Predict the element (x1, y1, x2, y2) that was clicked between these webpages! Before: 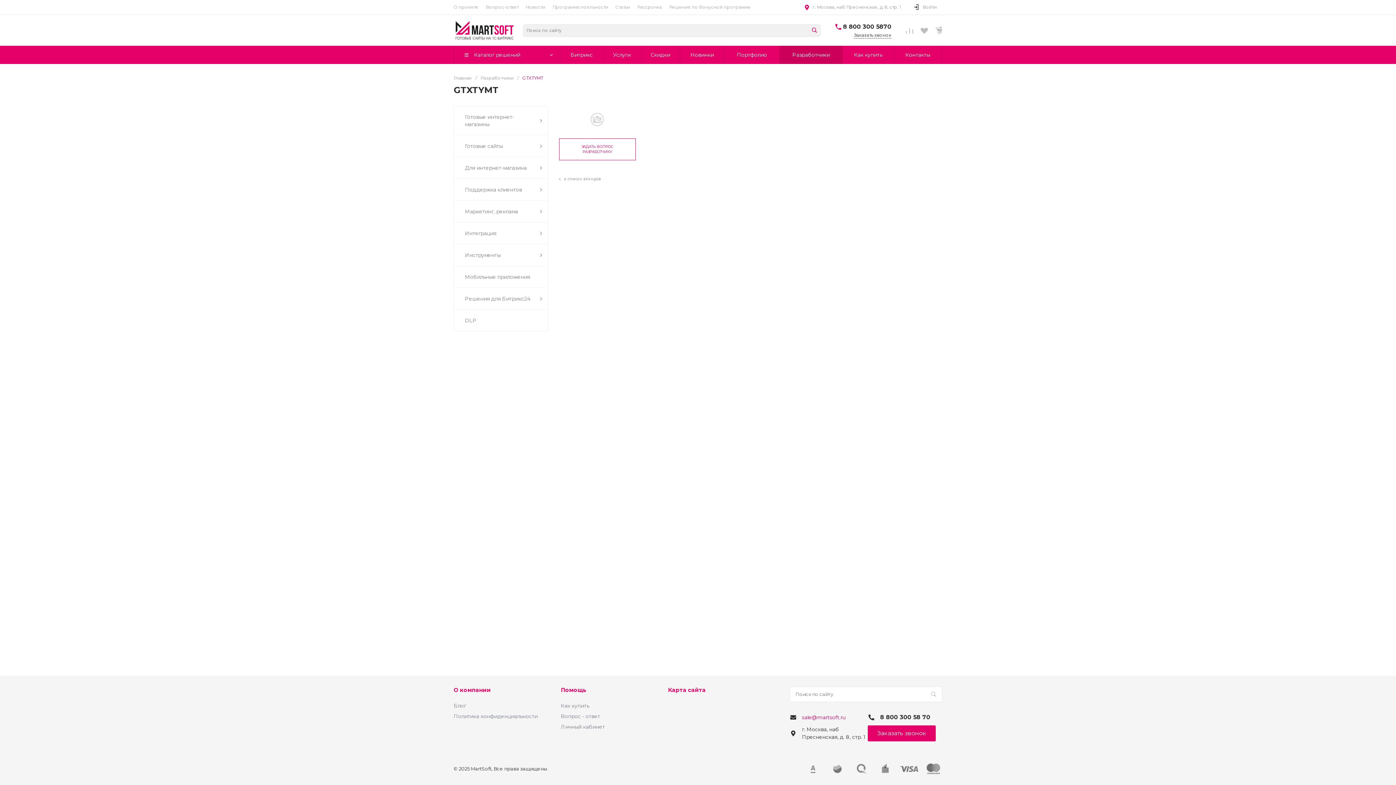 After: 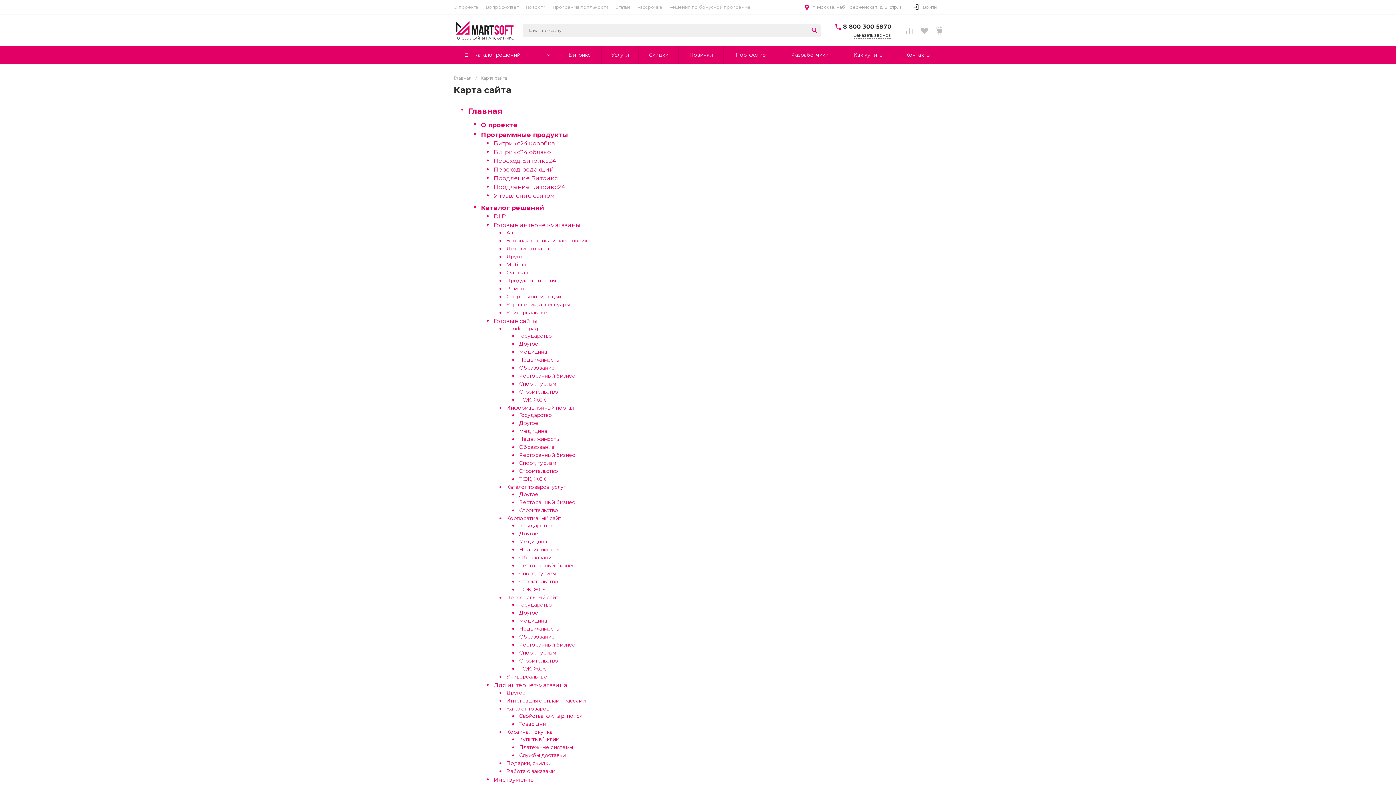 Action: bbox: (668, 686, 705, 693) label: Карта сайта